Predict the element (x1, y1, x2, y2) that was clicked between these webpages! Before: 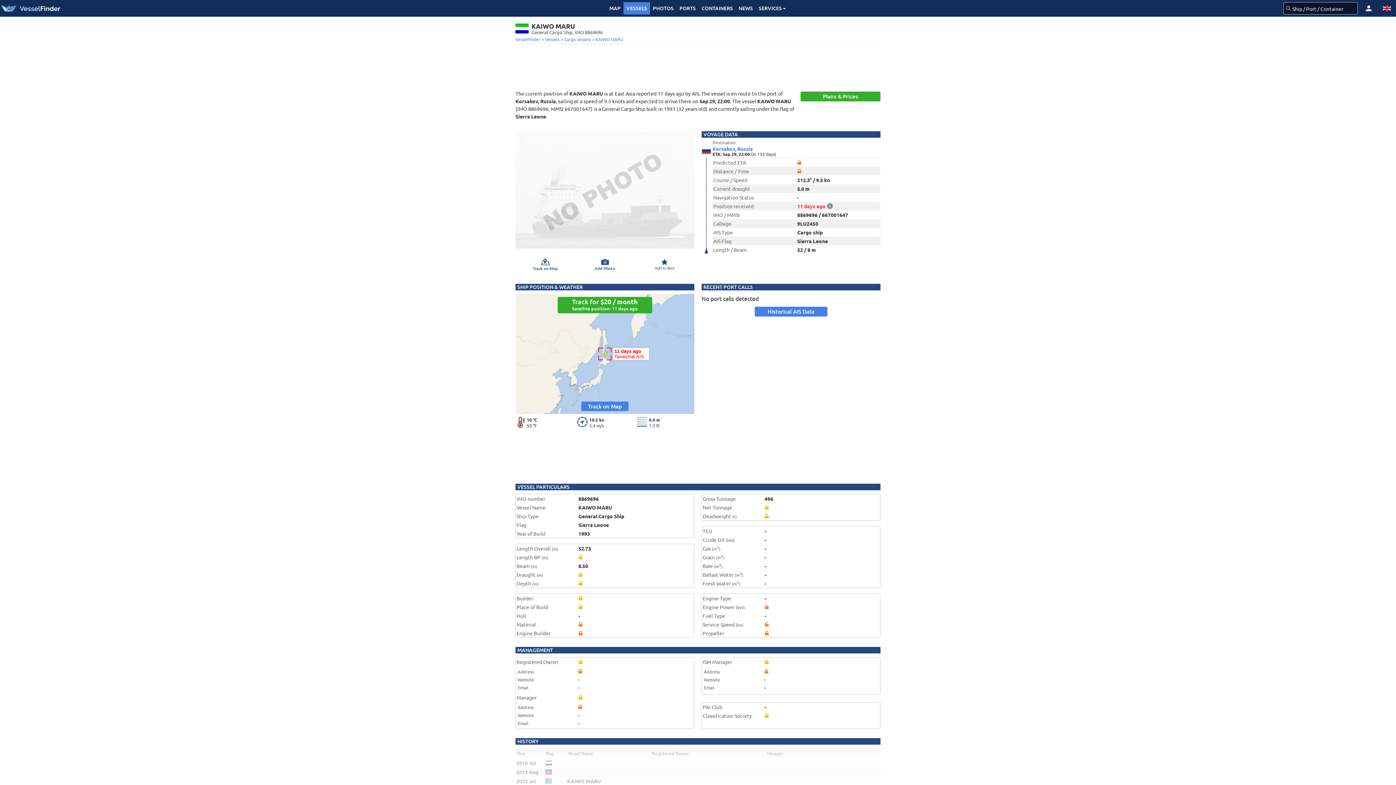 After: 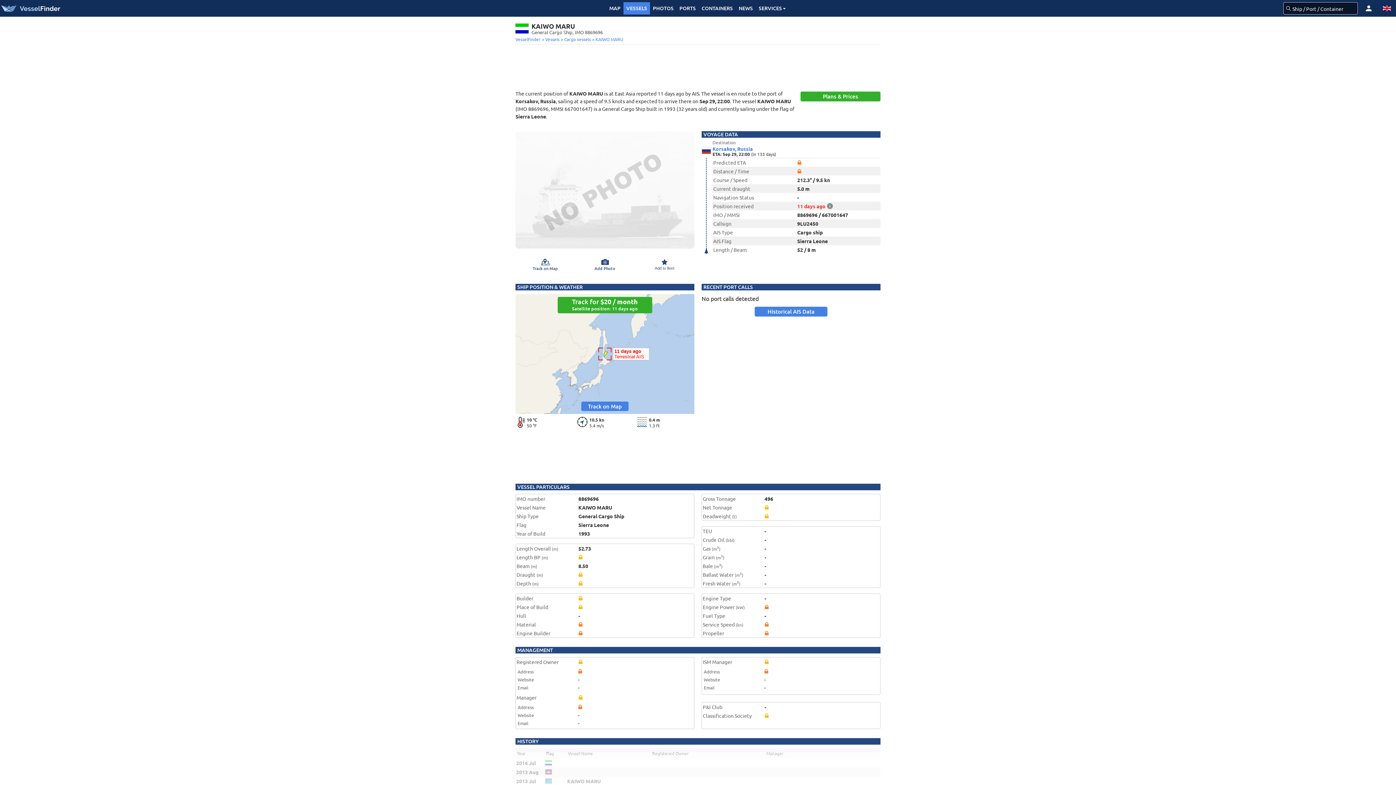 Action: bbox: (594, 36, 623, 42) label:  KAIWO MARU